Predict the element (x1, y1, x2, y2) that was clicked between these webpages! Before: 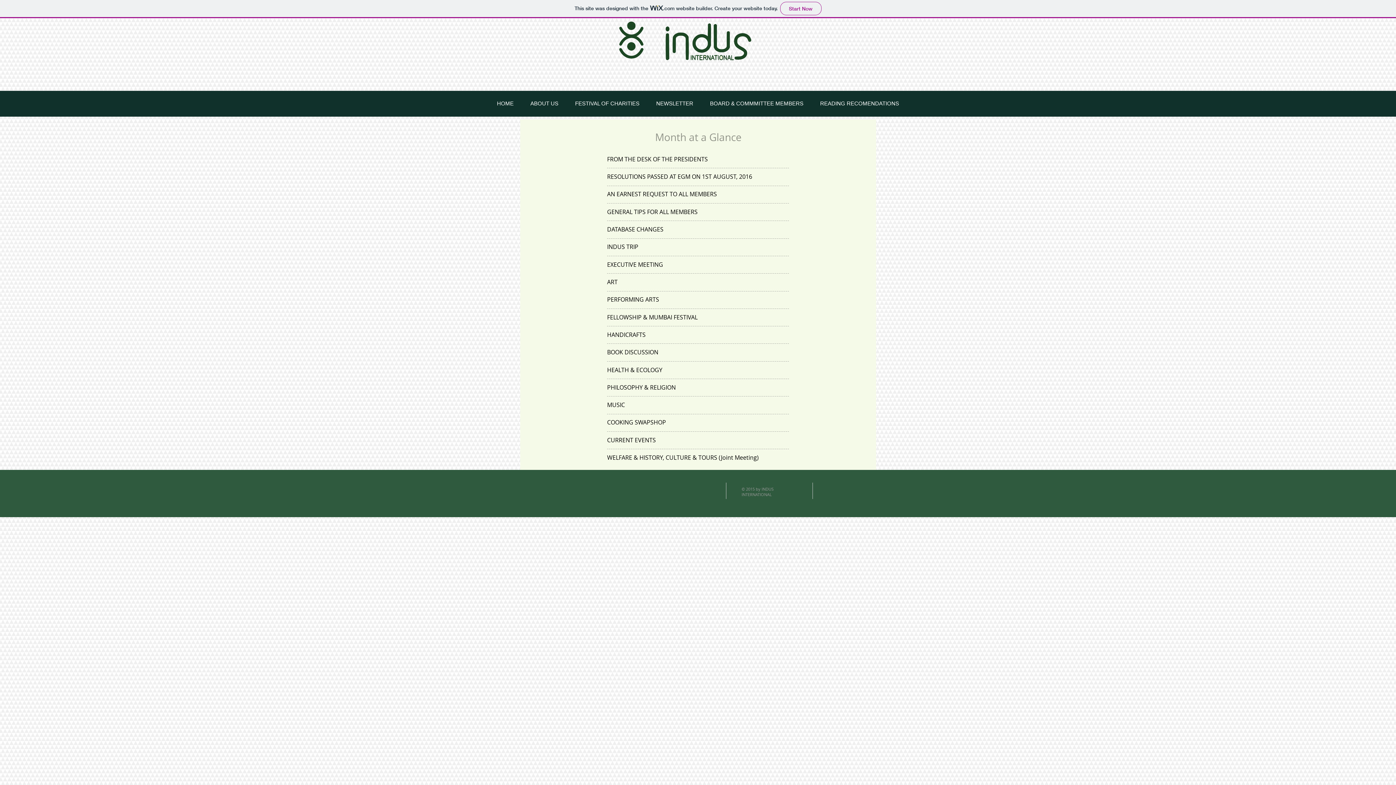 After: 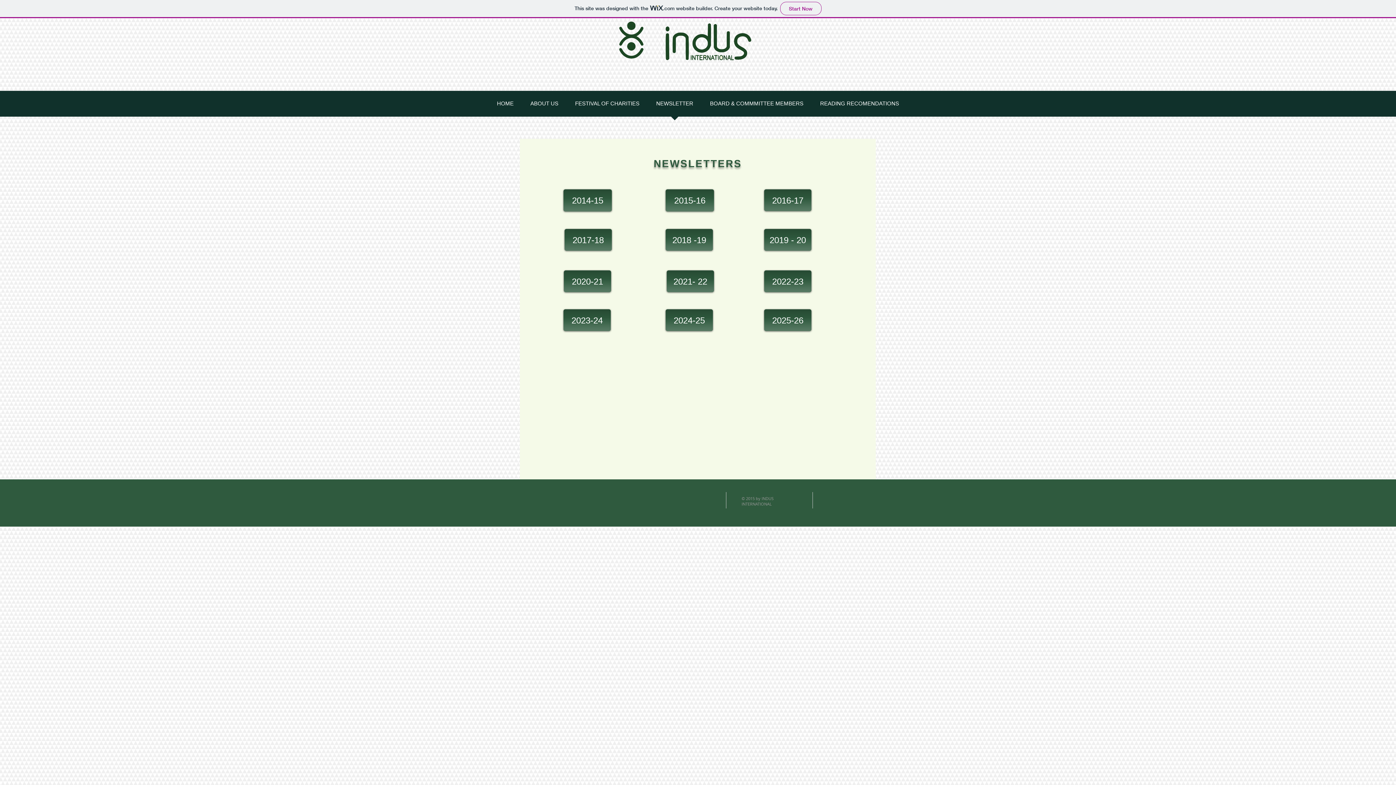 Action: label: NEWSLETTER bbox: (648, 90, 701, 121)